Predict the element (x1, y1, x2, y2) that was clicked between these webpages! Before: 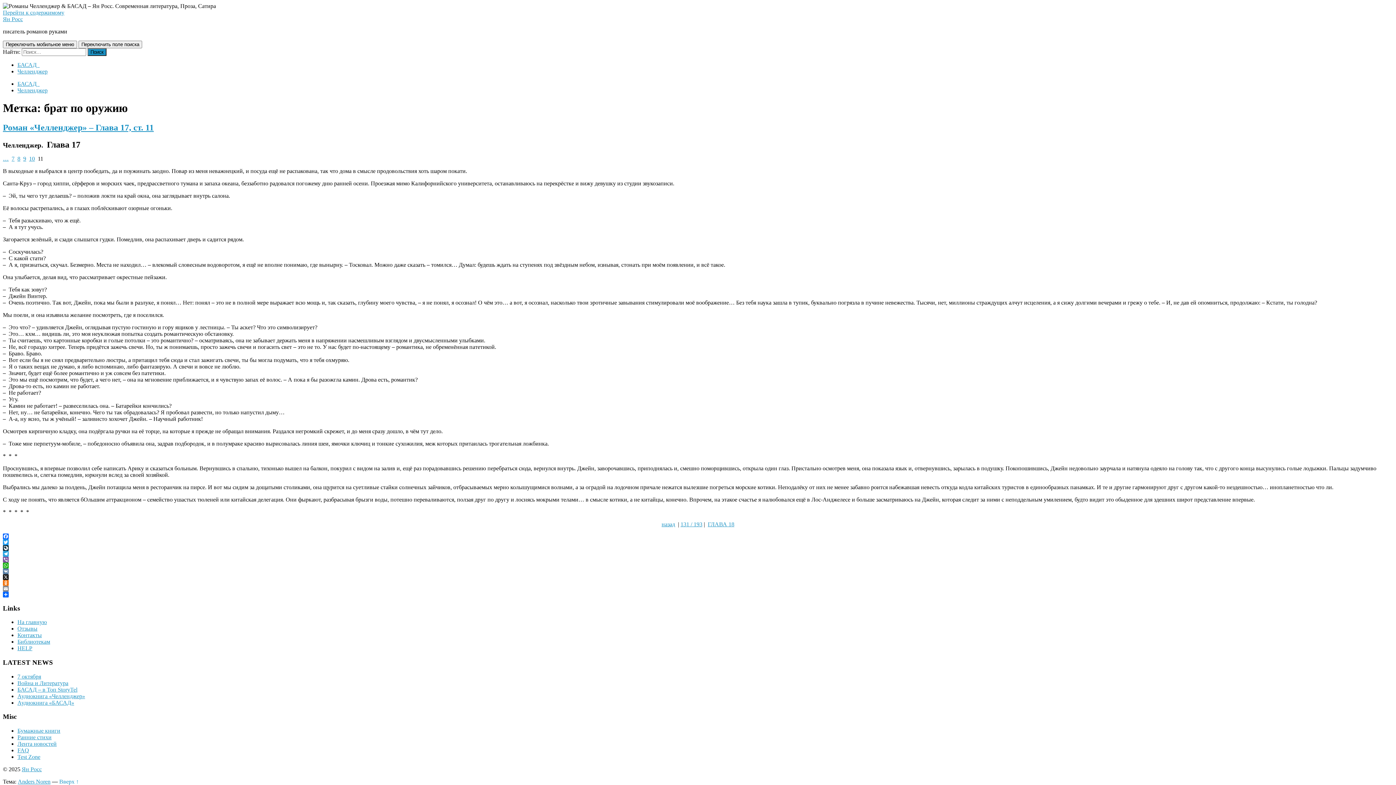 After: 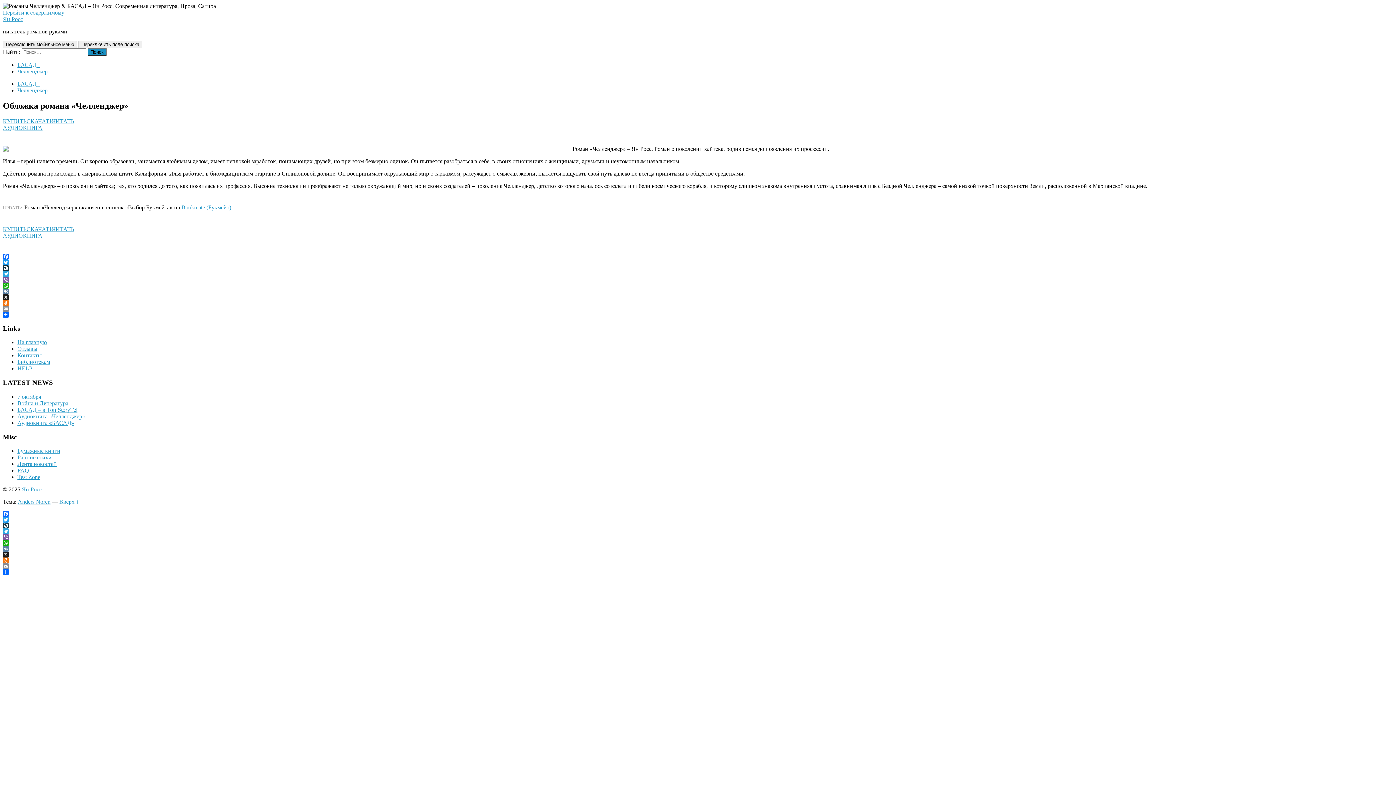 Action: label: Челленджер bbox: (17, 87, 47, 93)